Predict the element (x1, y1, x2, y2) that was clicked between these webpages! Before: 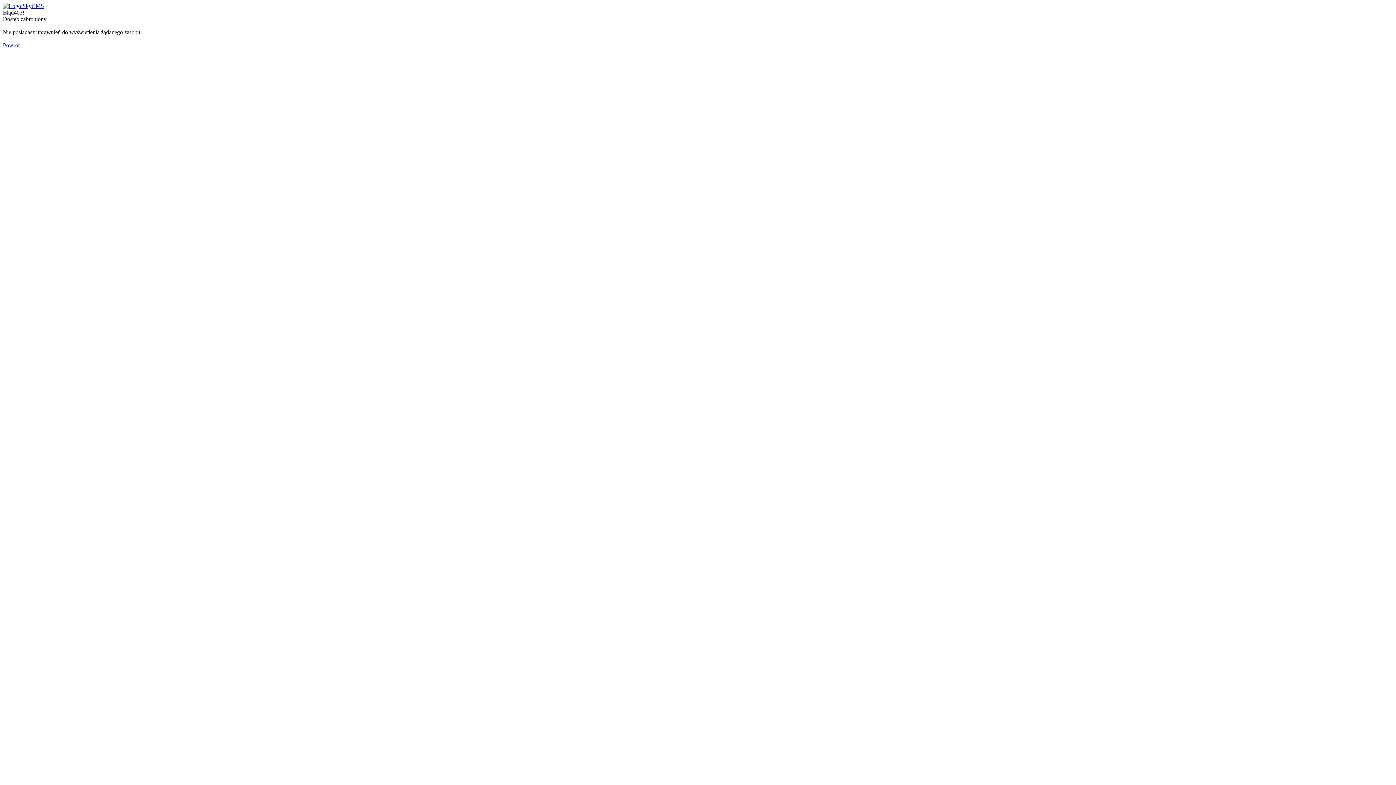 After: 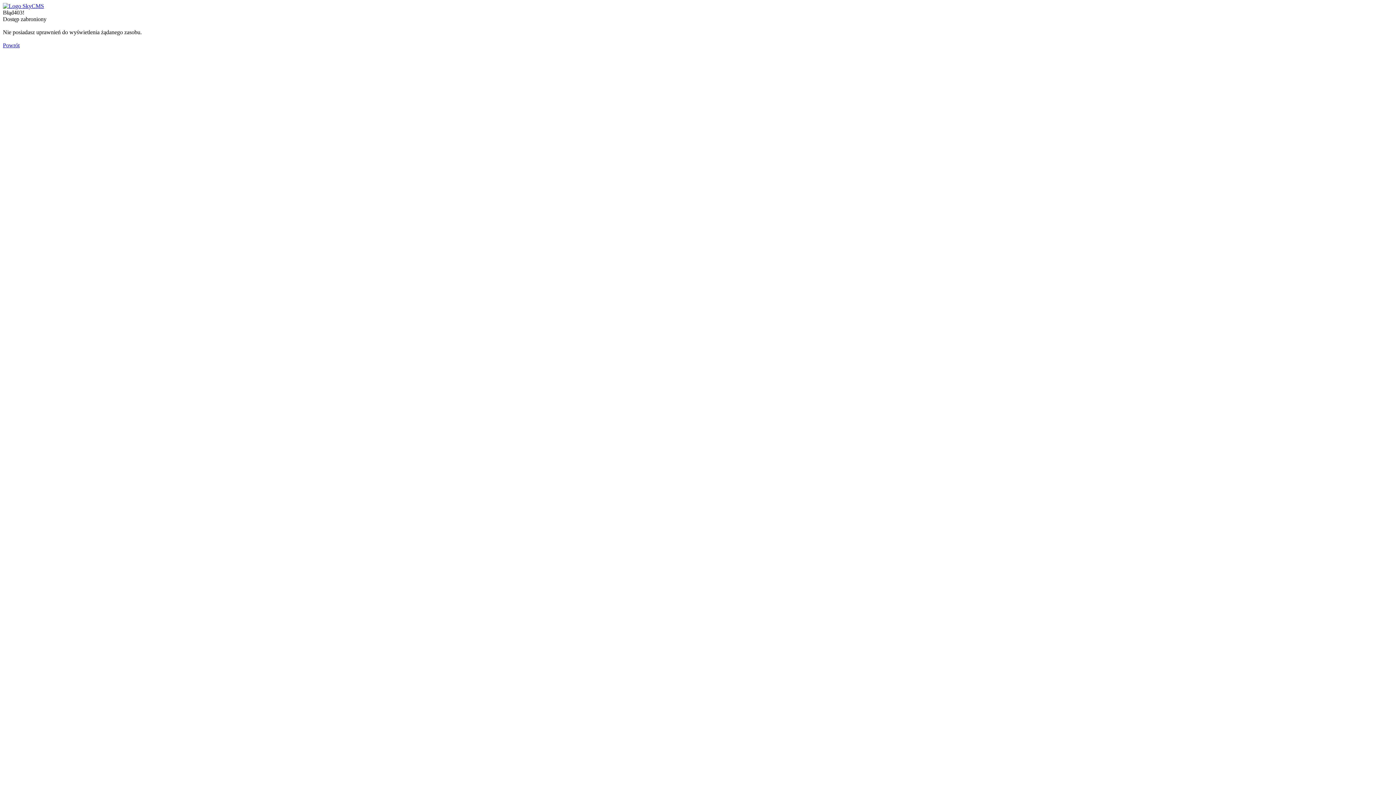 Action: bbox: (2, 2, 44, 9)